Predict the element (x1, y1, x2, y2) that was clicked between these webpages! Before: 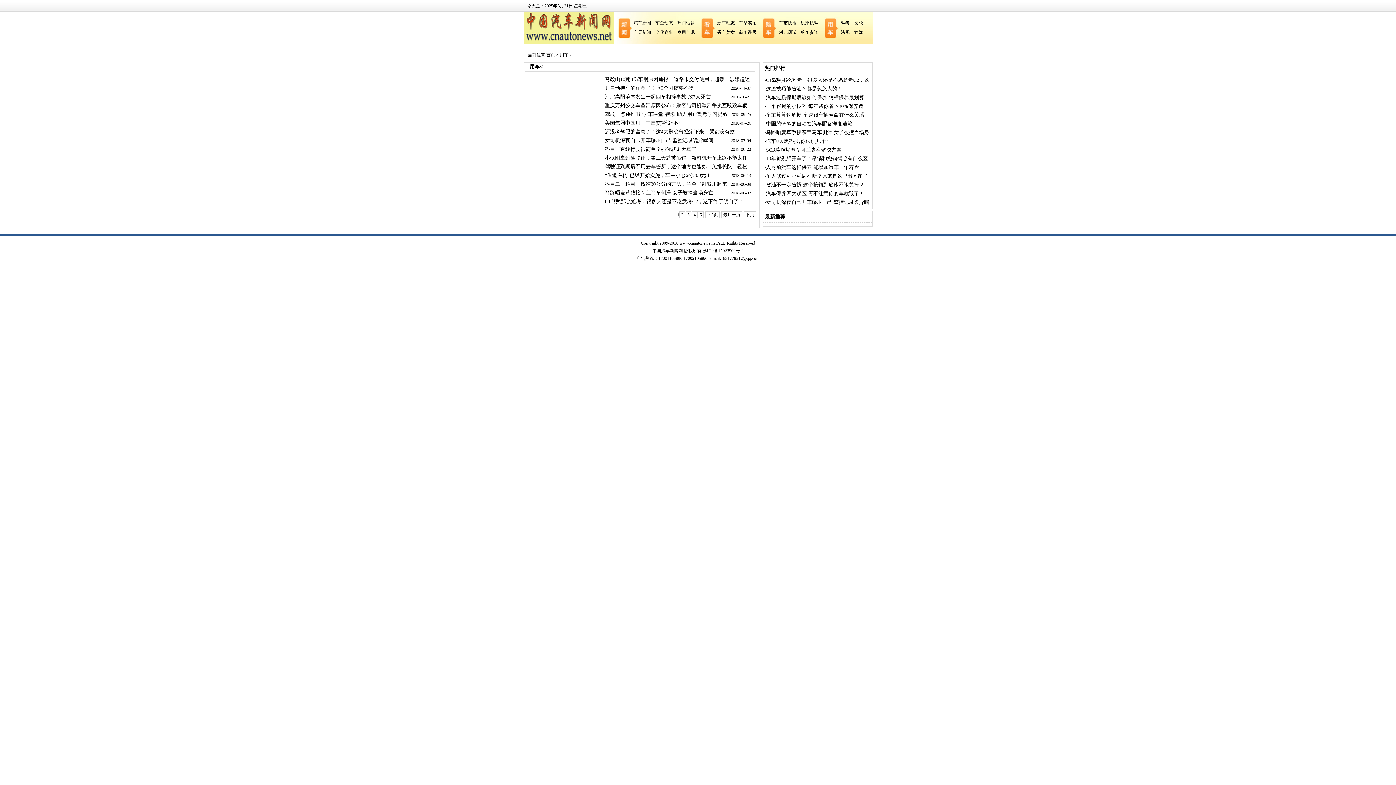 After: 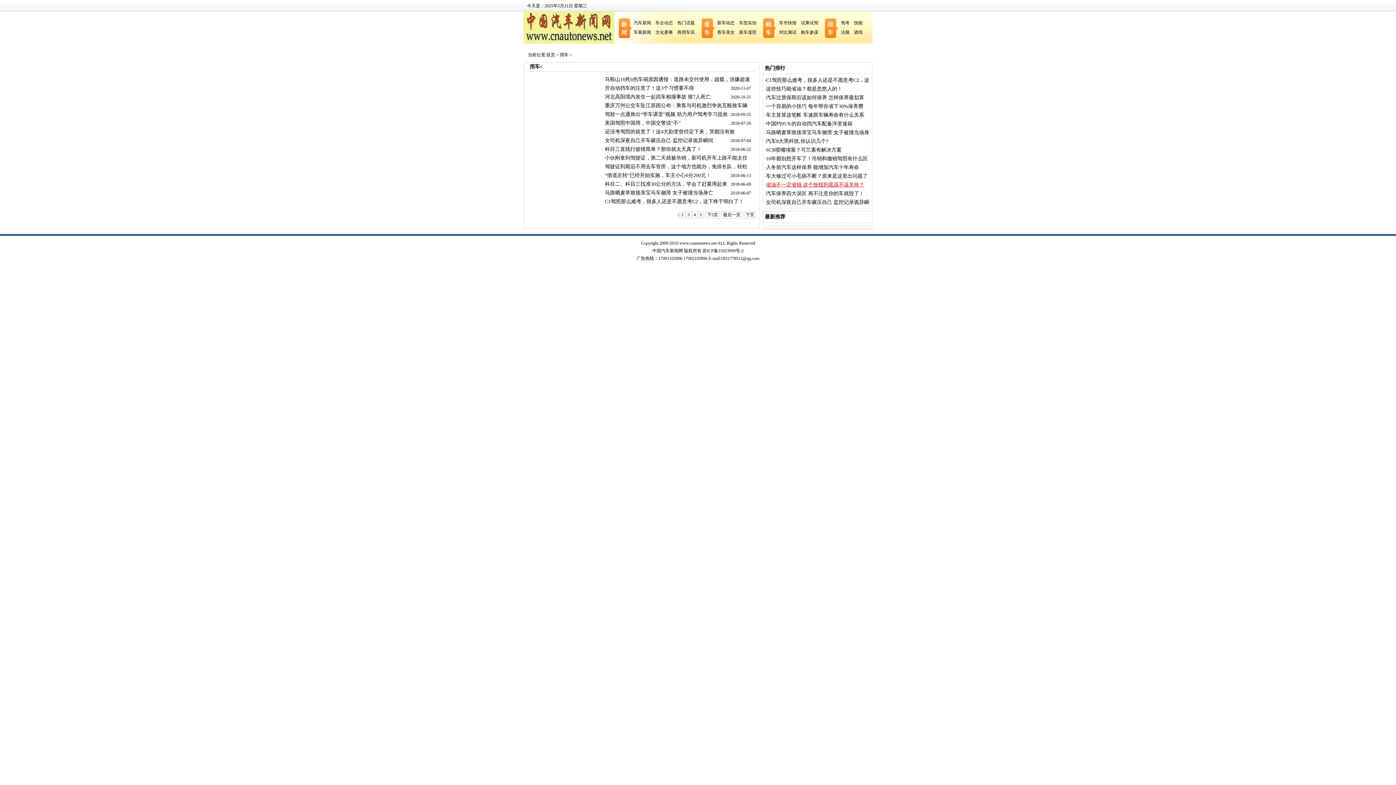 Action: bbox: (766, 182, 864, 187) label: 省油不一定省钱 这个按钮到底该不该关掉？